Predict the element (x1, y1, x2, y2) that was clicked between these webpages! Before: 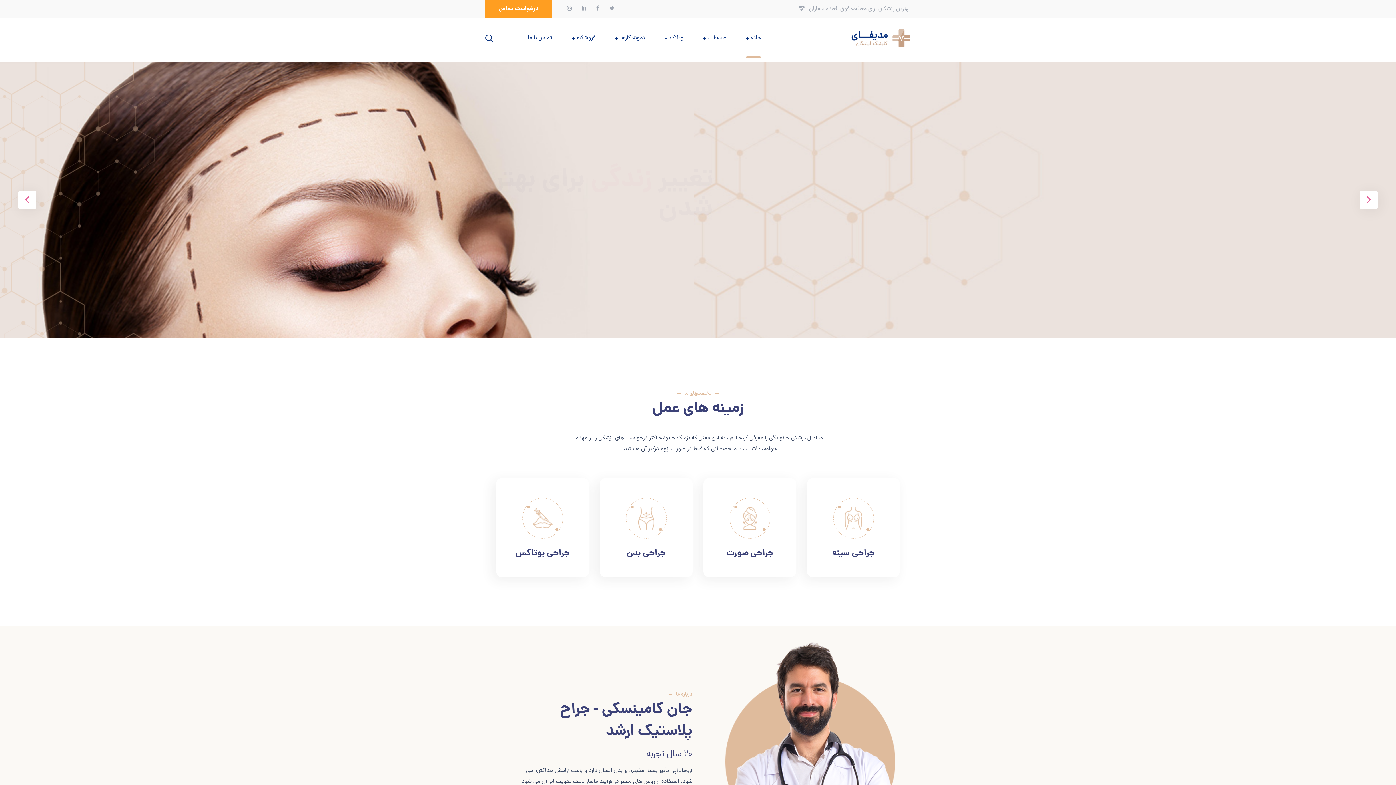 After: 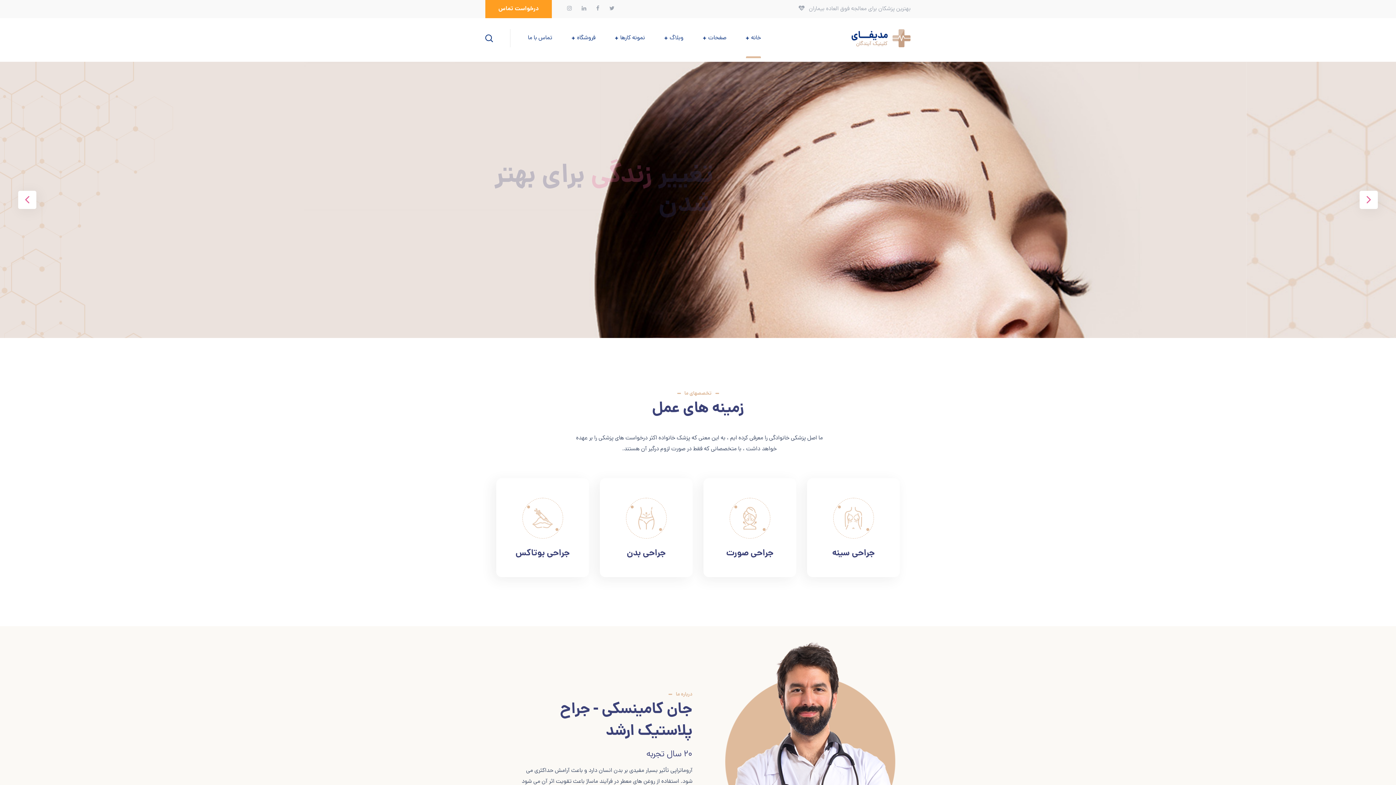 Action: bbox: (580, 5, 586, 13) label:  